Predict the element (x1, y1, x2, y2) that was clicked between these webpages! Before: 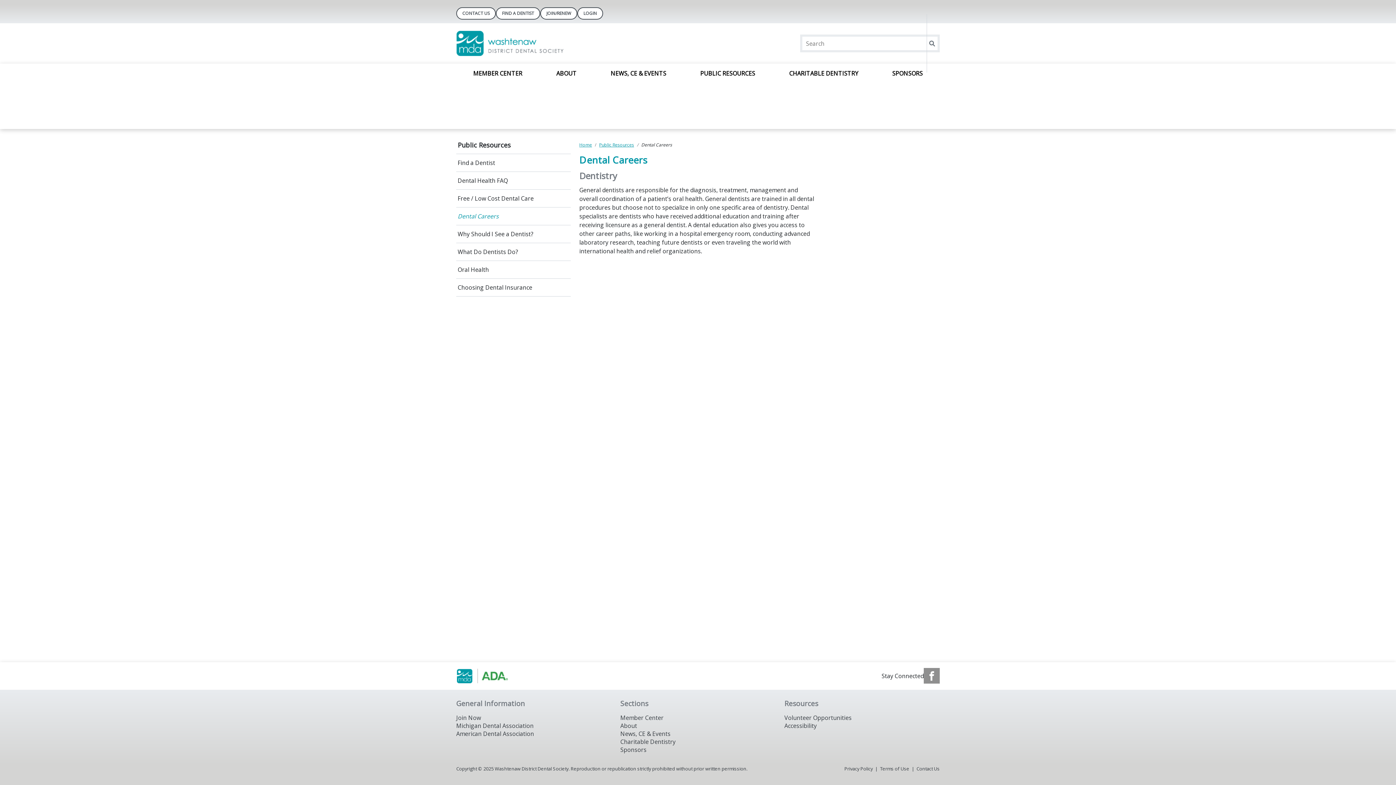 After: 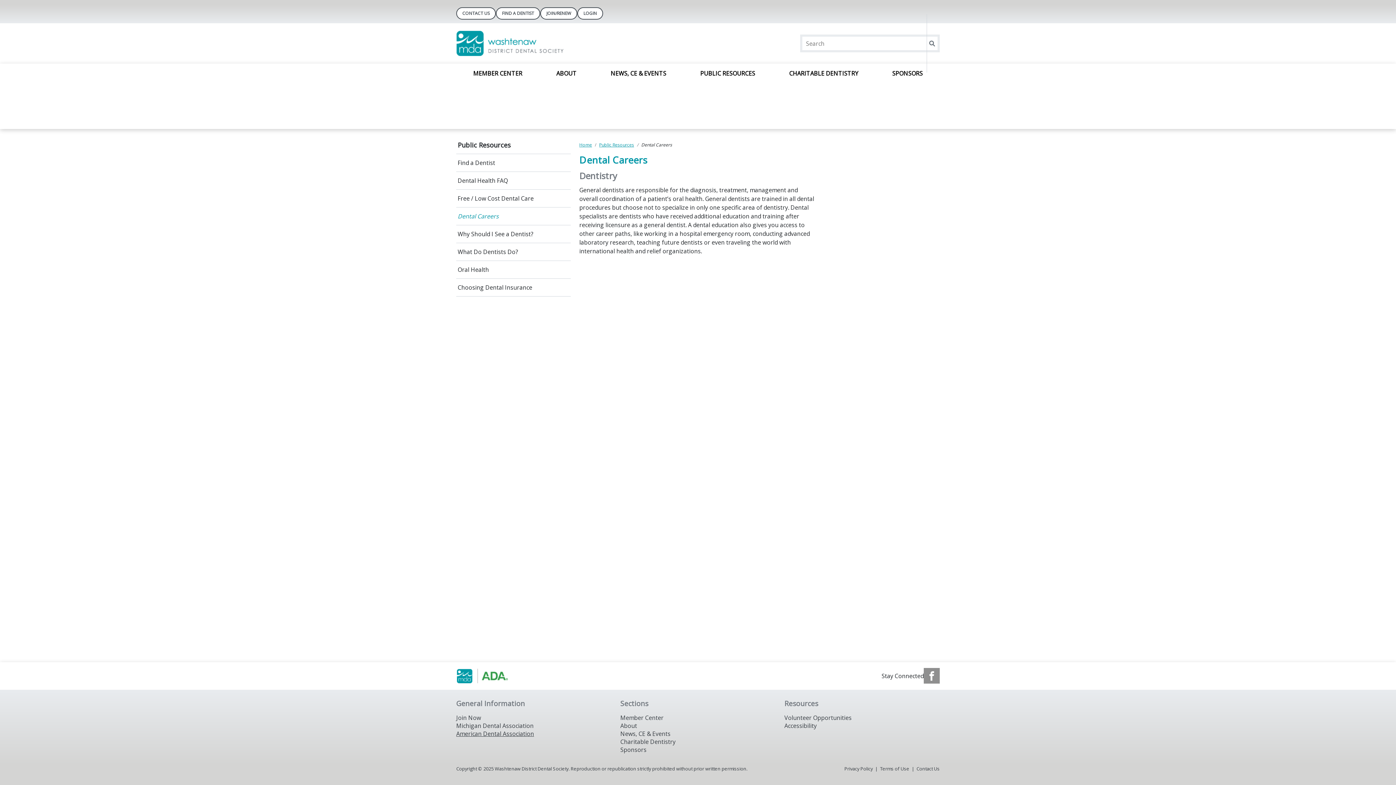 Action: label: American Dental Association bbox: (456, 730, 534, 738)